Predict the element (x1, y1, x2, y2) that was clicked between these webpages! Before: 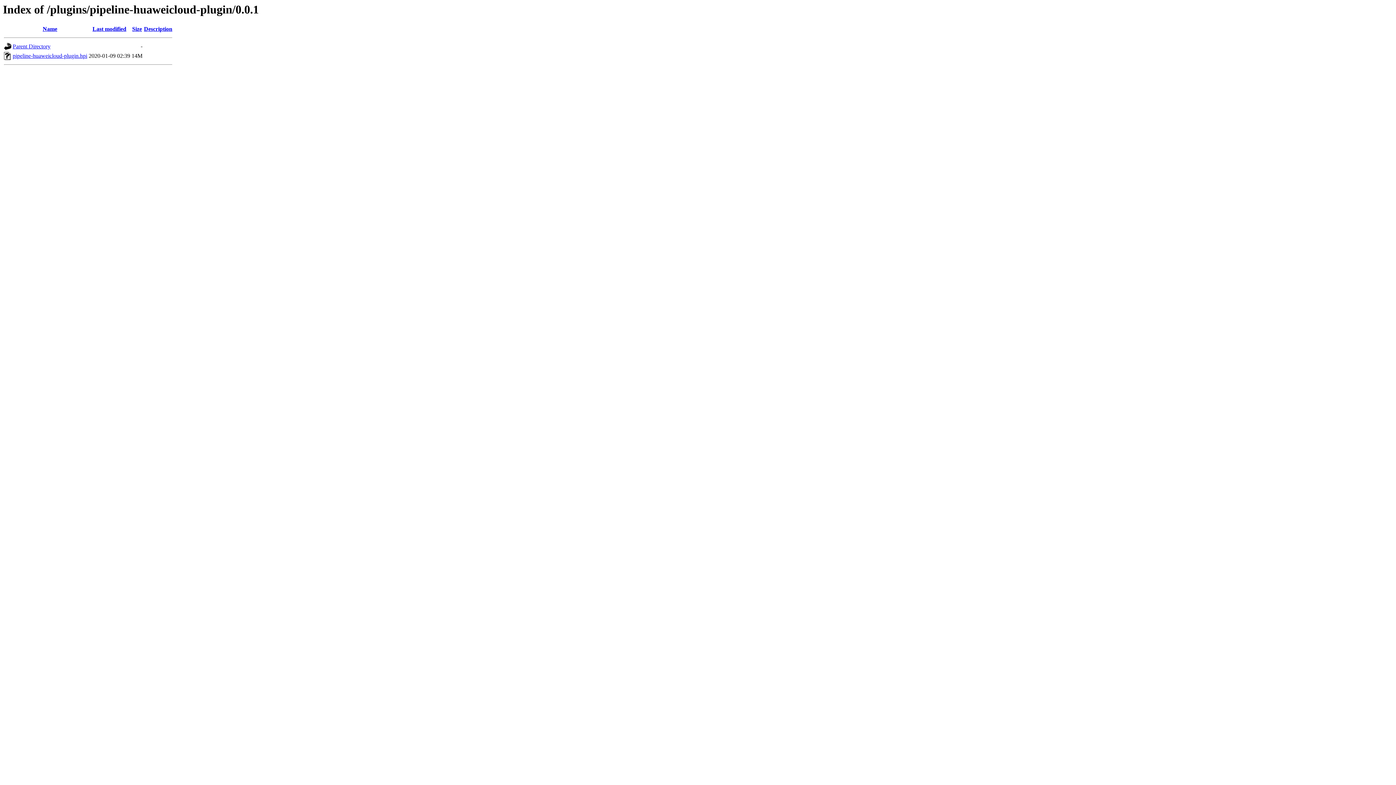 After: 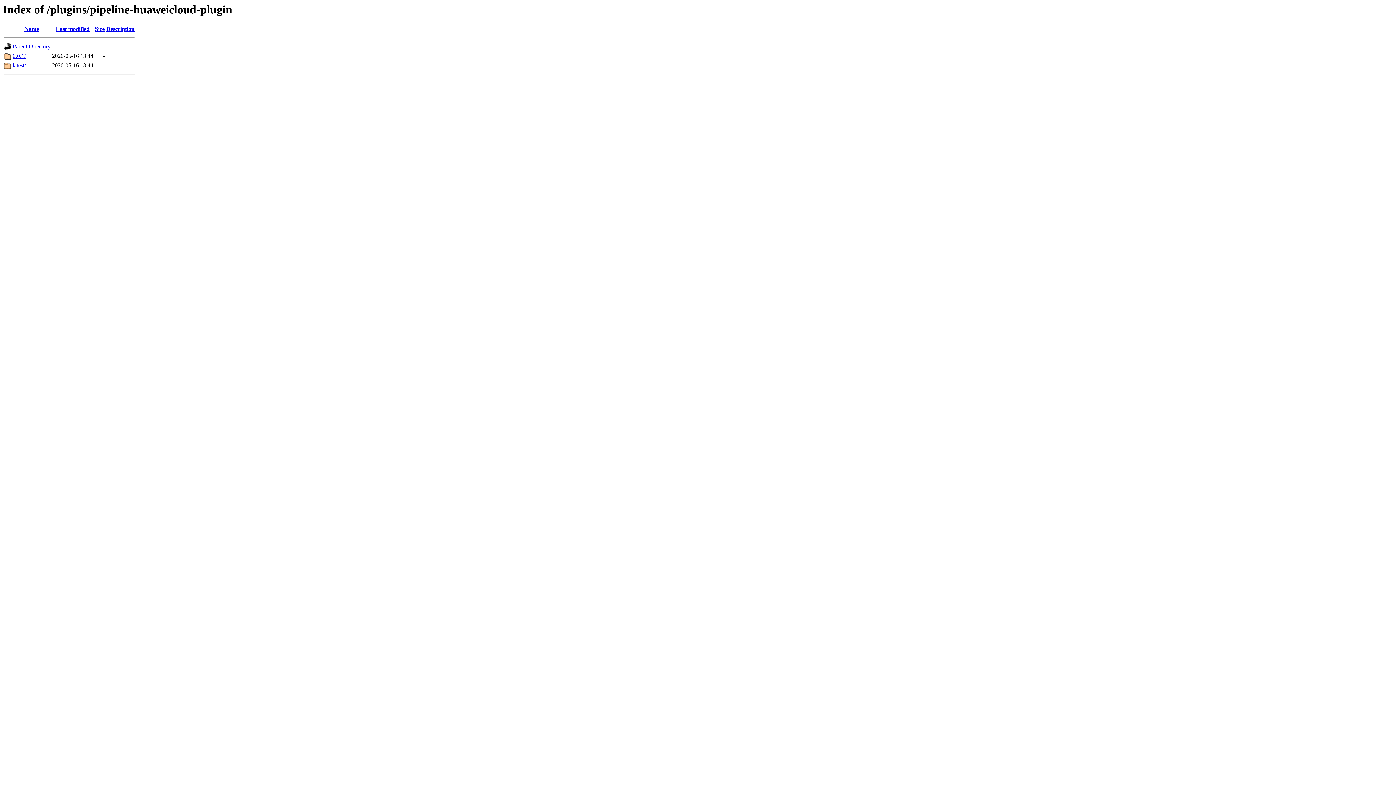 Action: label: Parent Directory bbox: (12, 43, 50, 49)